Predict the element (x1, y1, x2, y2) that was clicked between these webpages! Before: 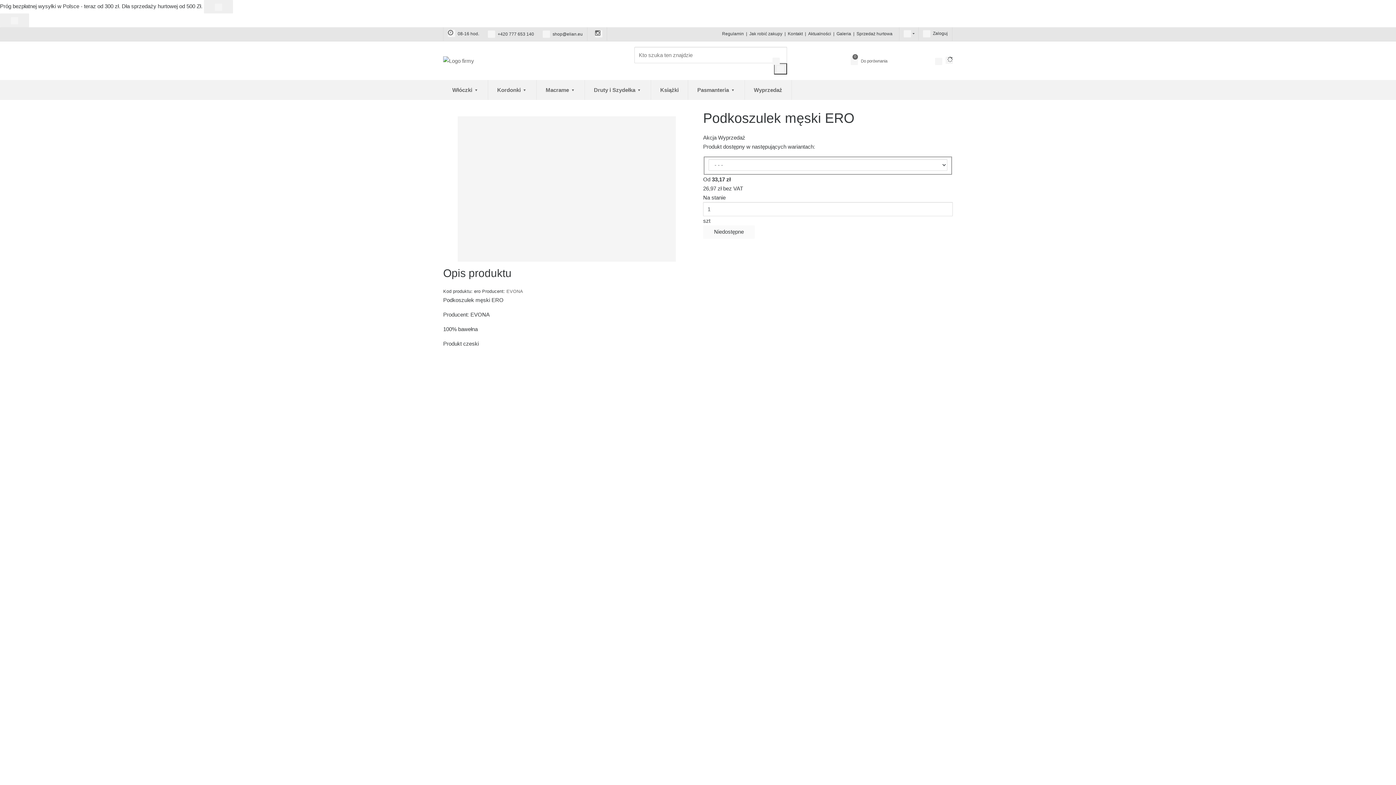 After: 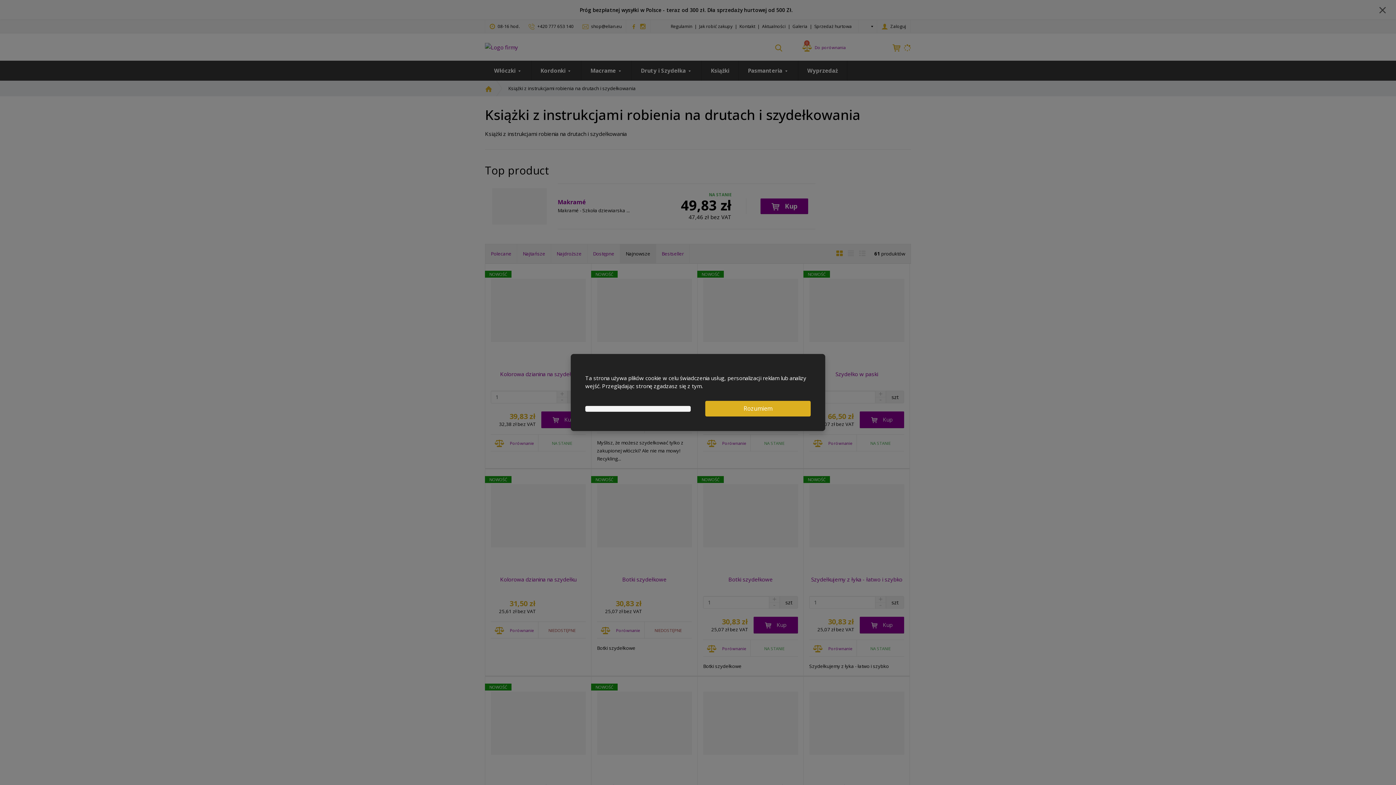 Action: label: Książki bbox: (651, 79, 688, 99)